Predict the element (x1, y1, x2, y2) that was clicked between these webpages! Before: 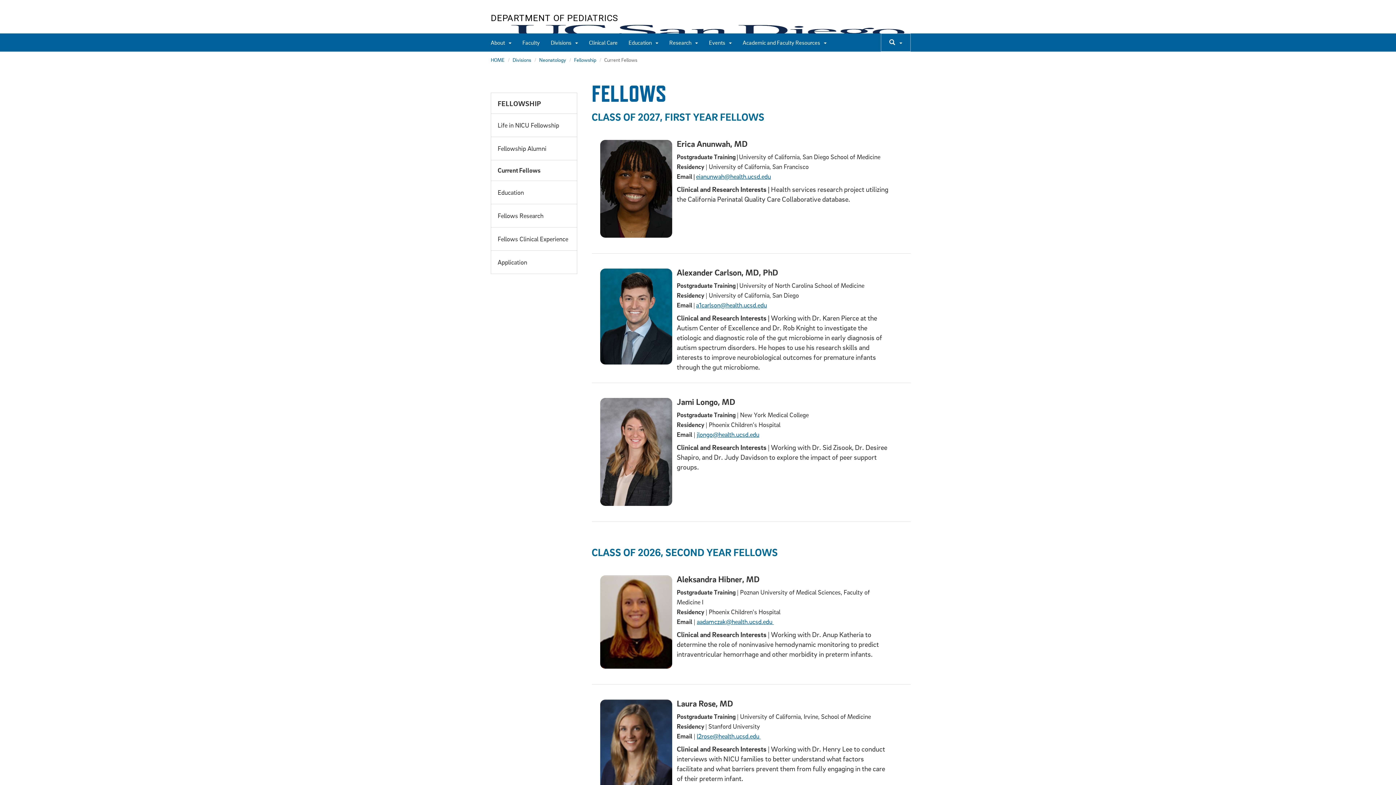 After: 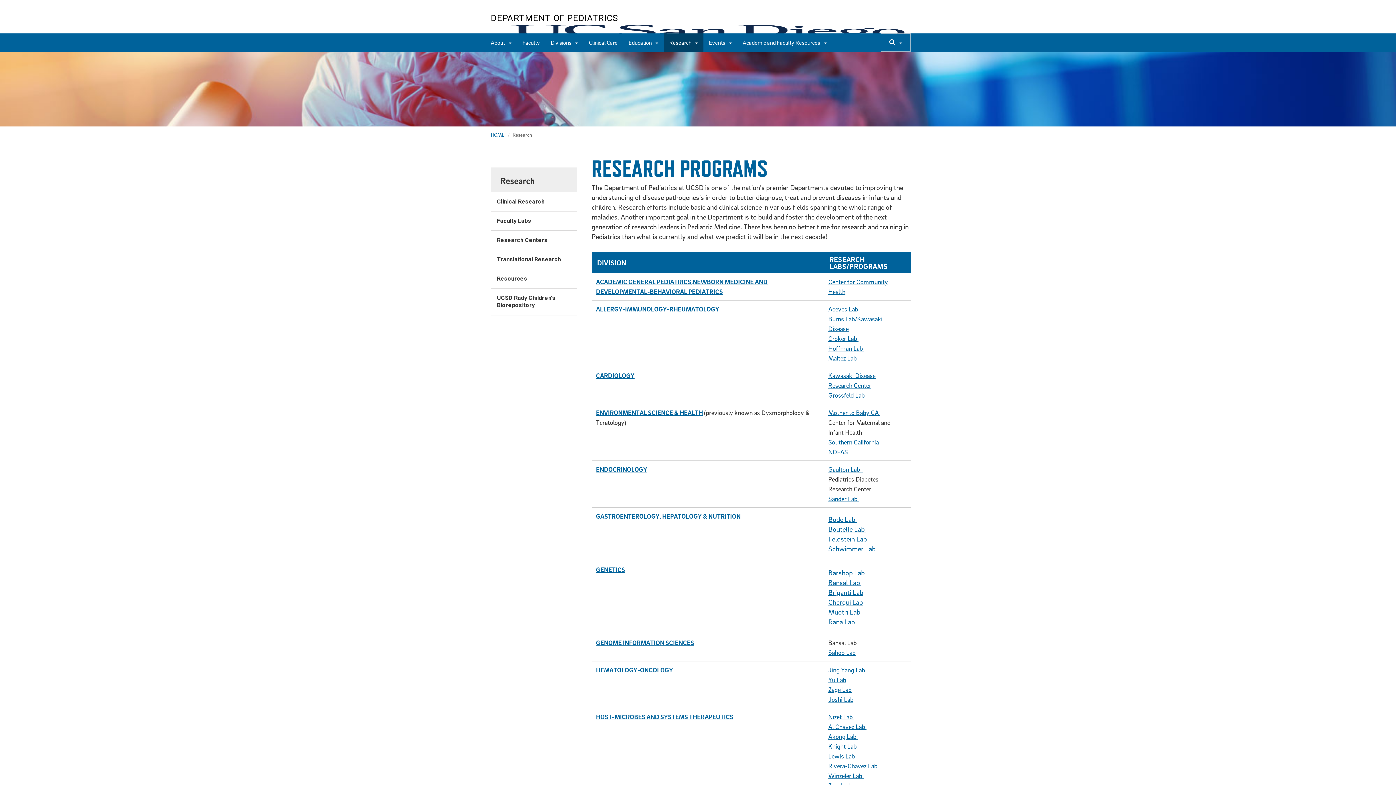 Action: bbox: (664, 33, 703, 51) label: Research 